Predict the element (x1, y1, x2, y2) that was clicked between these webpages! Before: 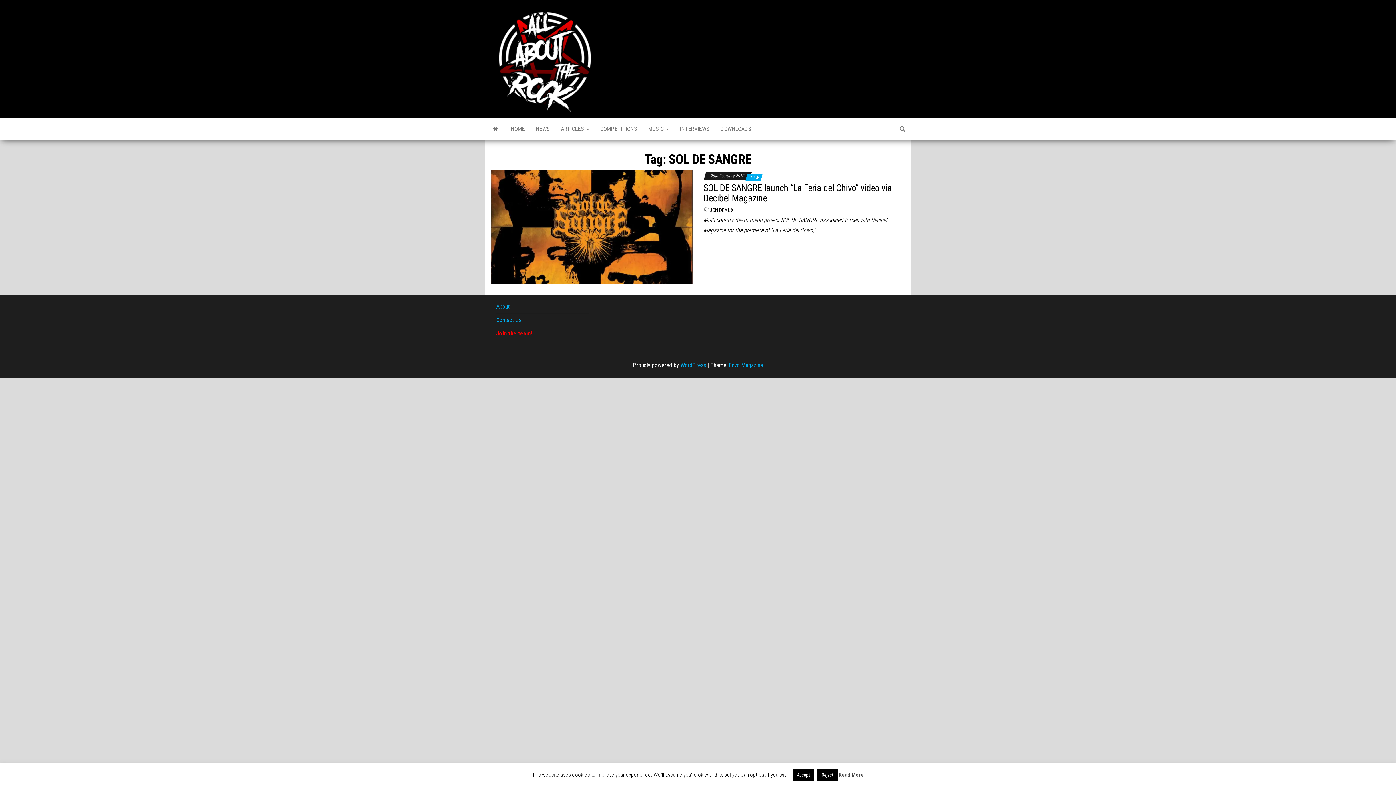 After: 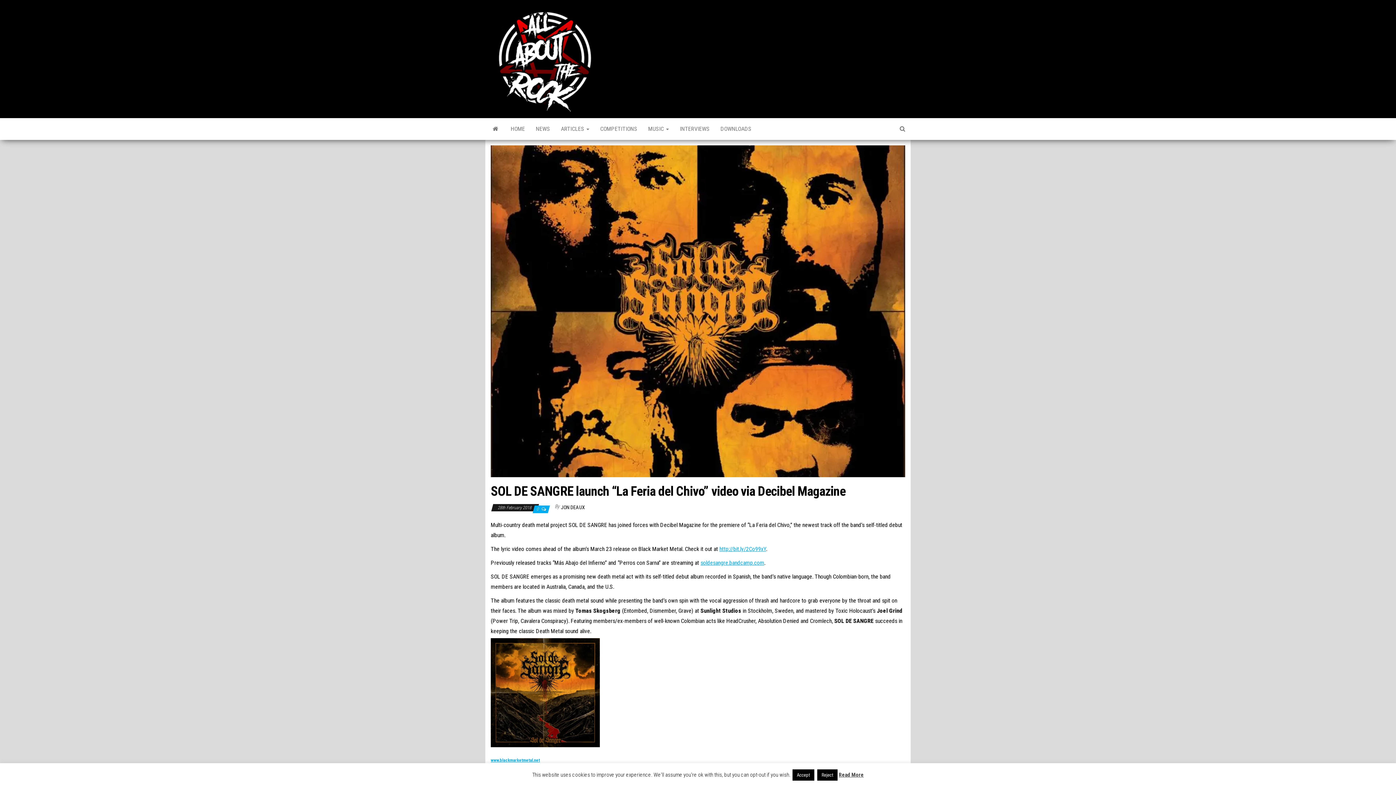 Action: bbox: (703, 182, 892, 203) label: SOL DE SANGRE launch “La Feria del Chivo” video via Decibel Magazine